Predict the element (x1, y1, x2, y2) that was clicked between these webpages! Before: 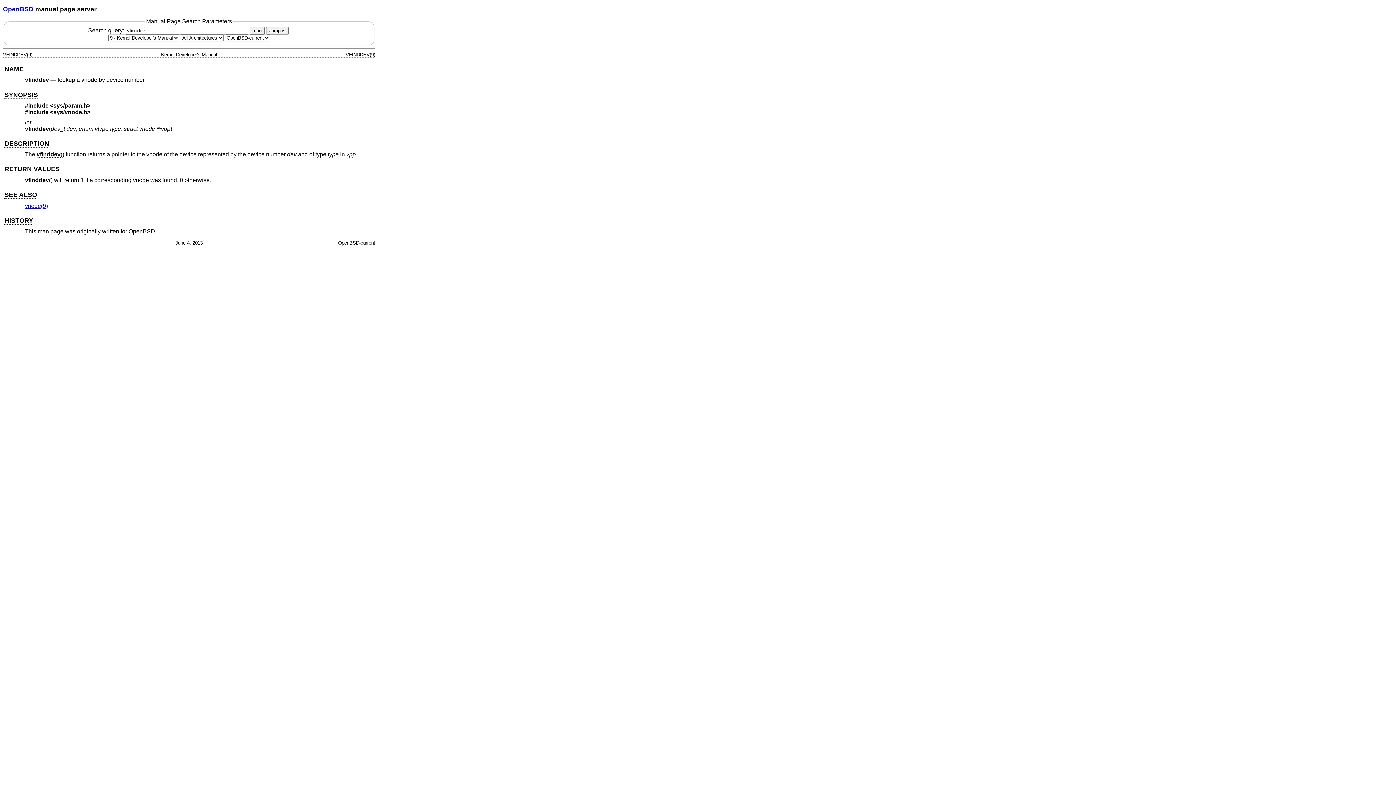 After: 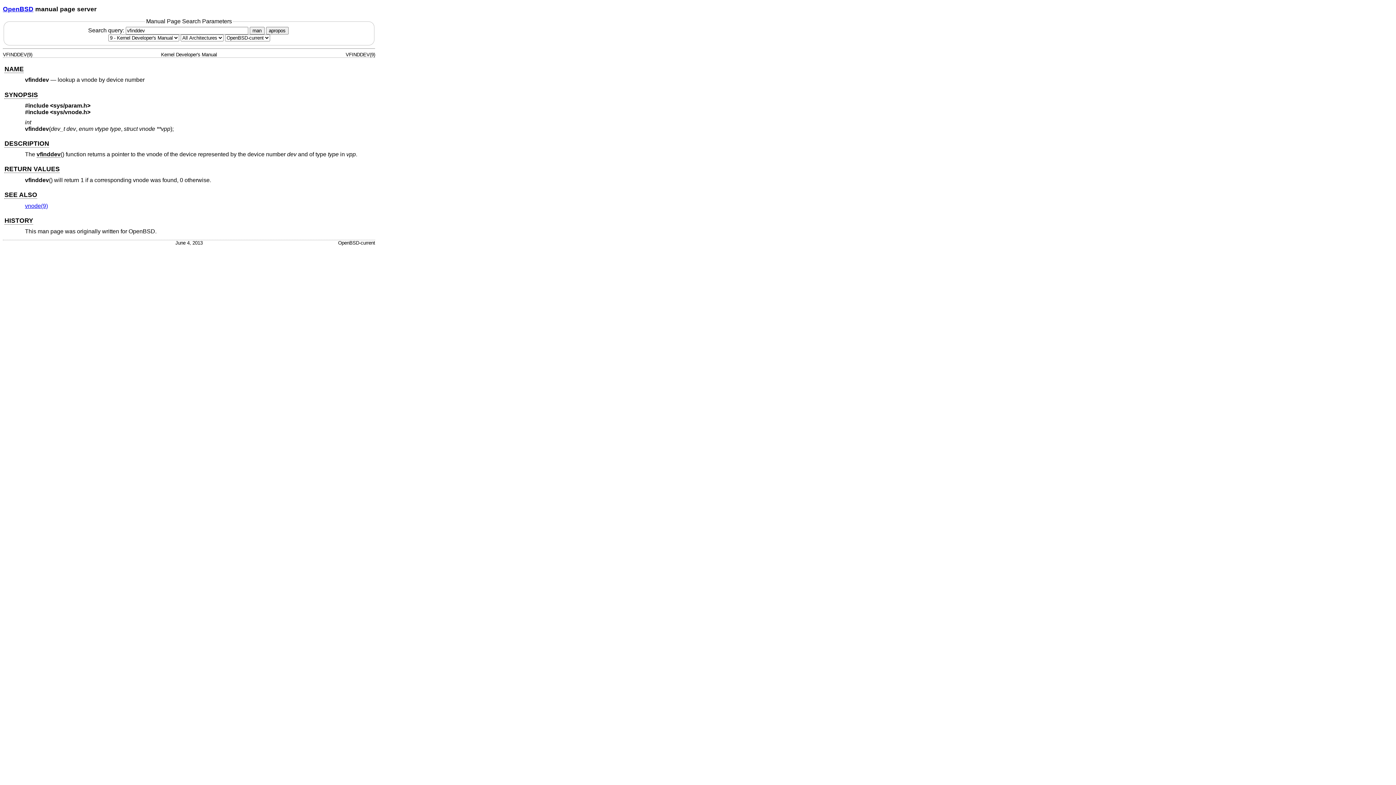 Action: bbox: (249, 26, 264, 34) label: man